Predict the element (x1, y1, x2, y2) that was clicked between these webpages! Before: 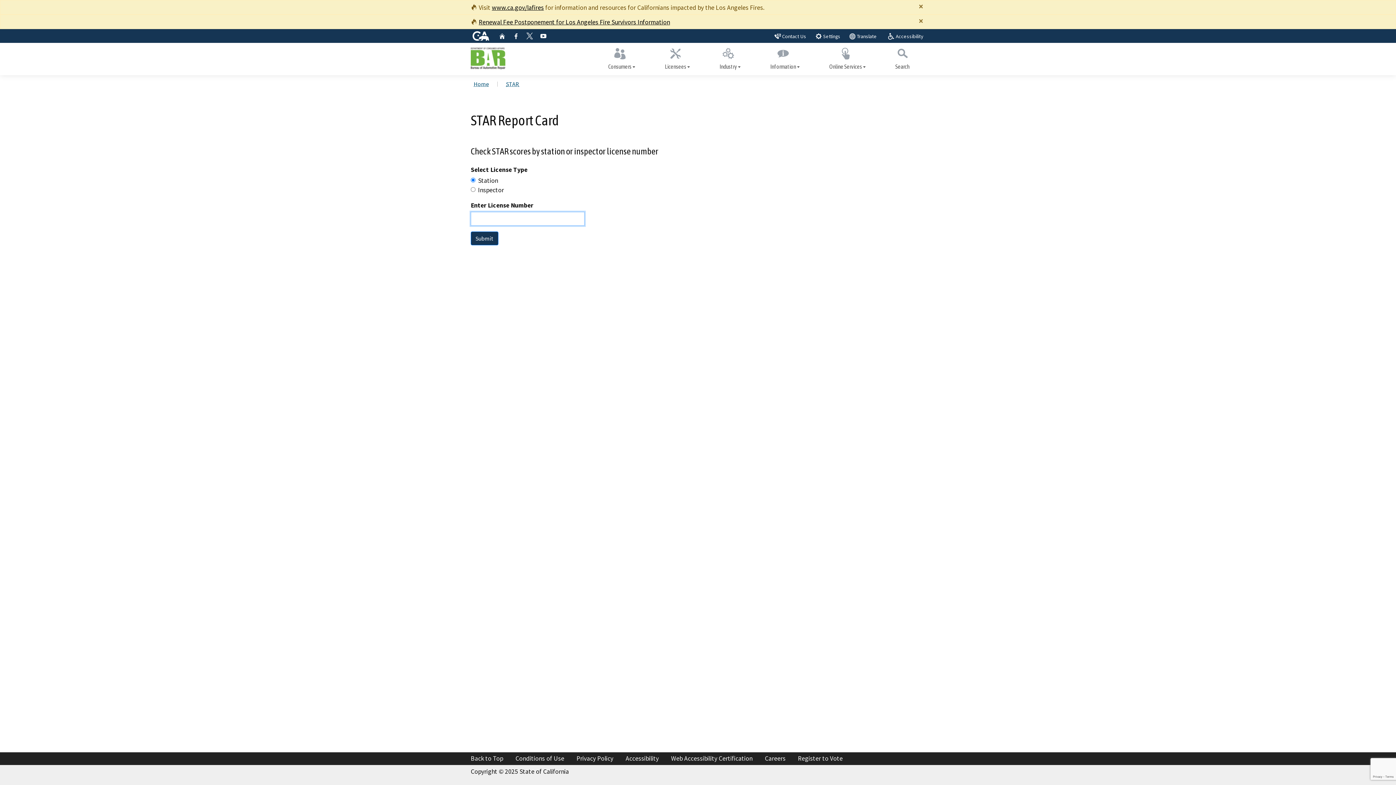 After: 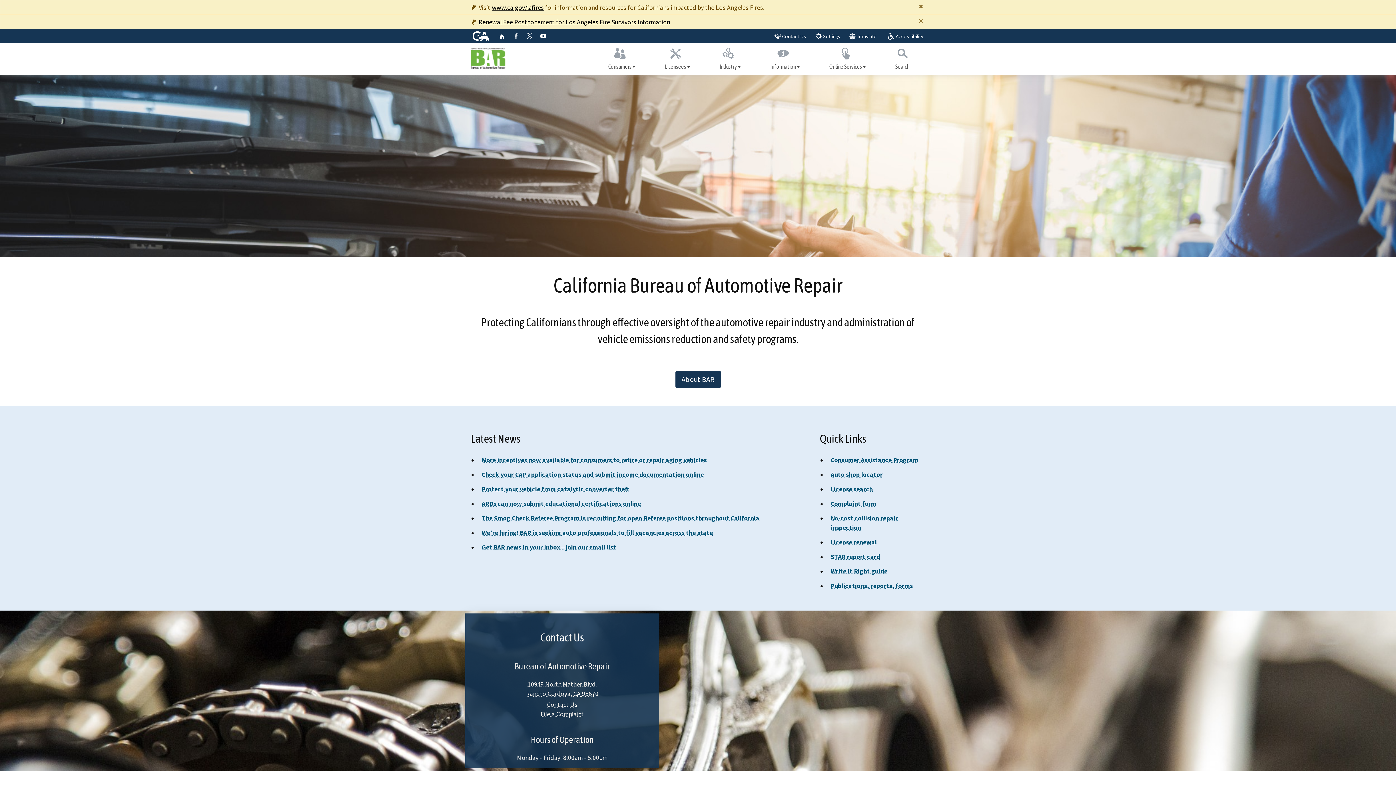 Action: bbox: (470, 77, 492, 90) label: Home